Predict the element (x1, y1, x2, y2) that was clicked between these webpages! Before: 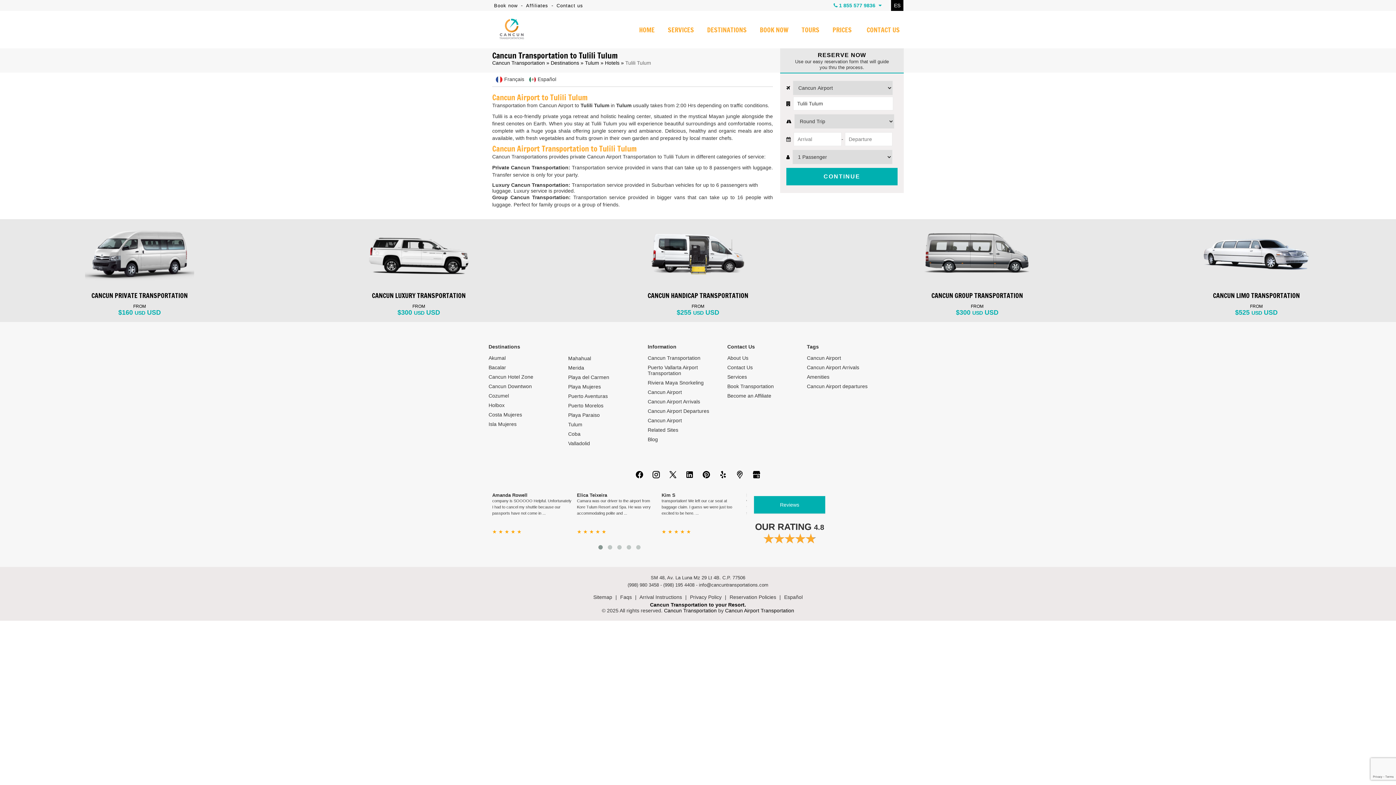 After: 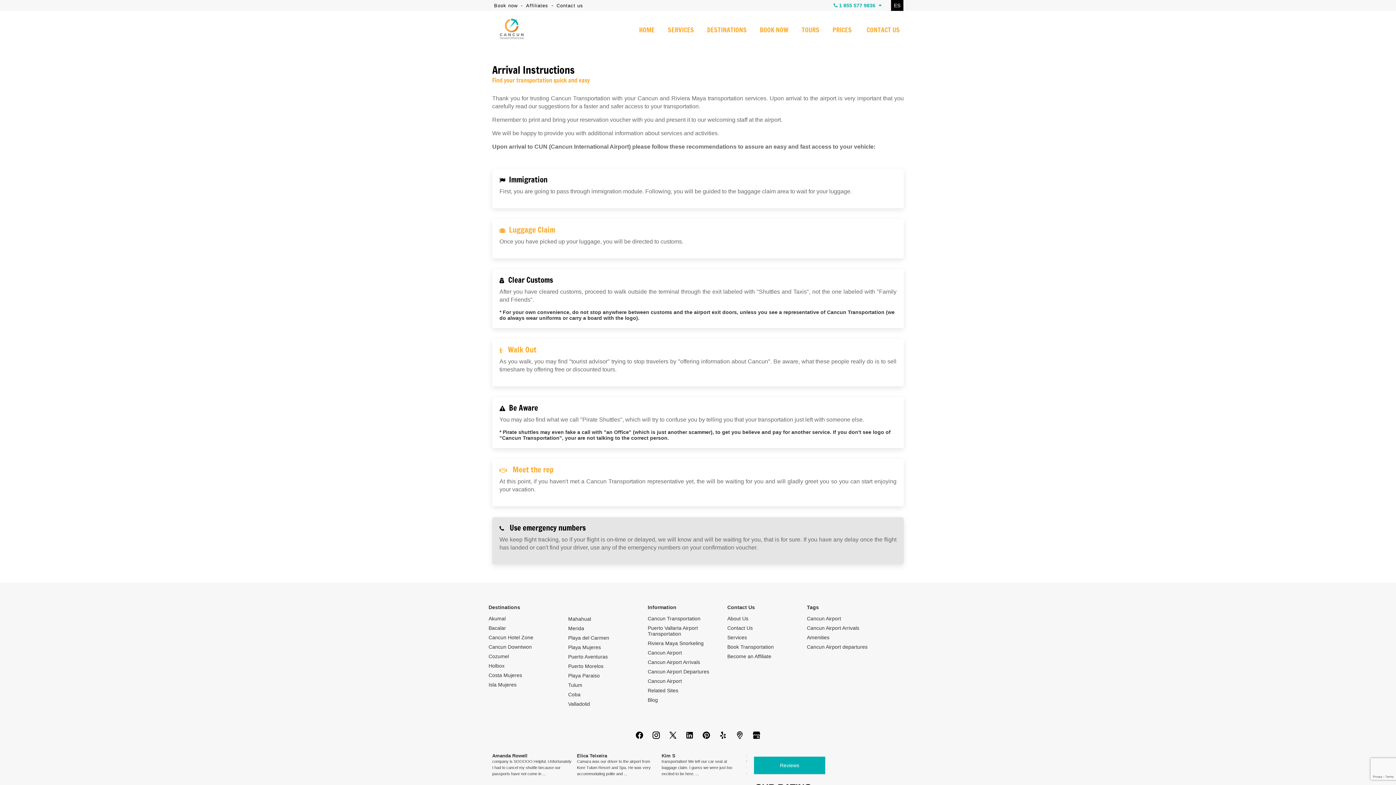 Action: bbox: (639, 594, 682, 600) label: Arrival Instructions